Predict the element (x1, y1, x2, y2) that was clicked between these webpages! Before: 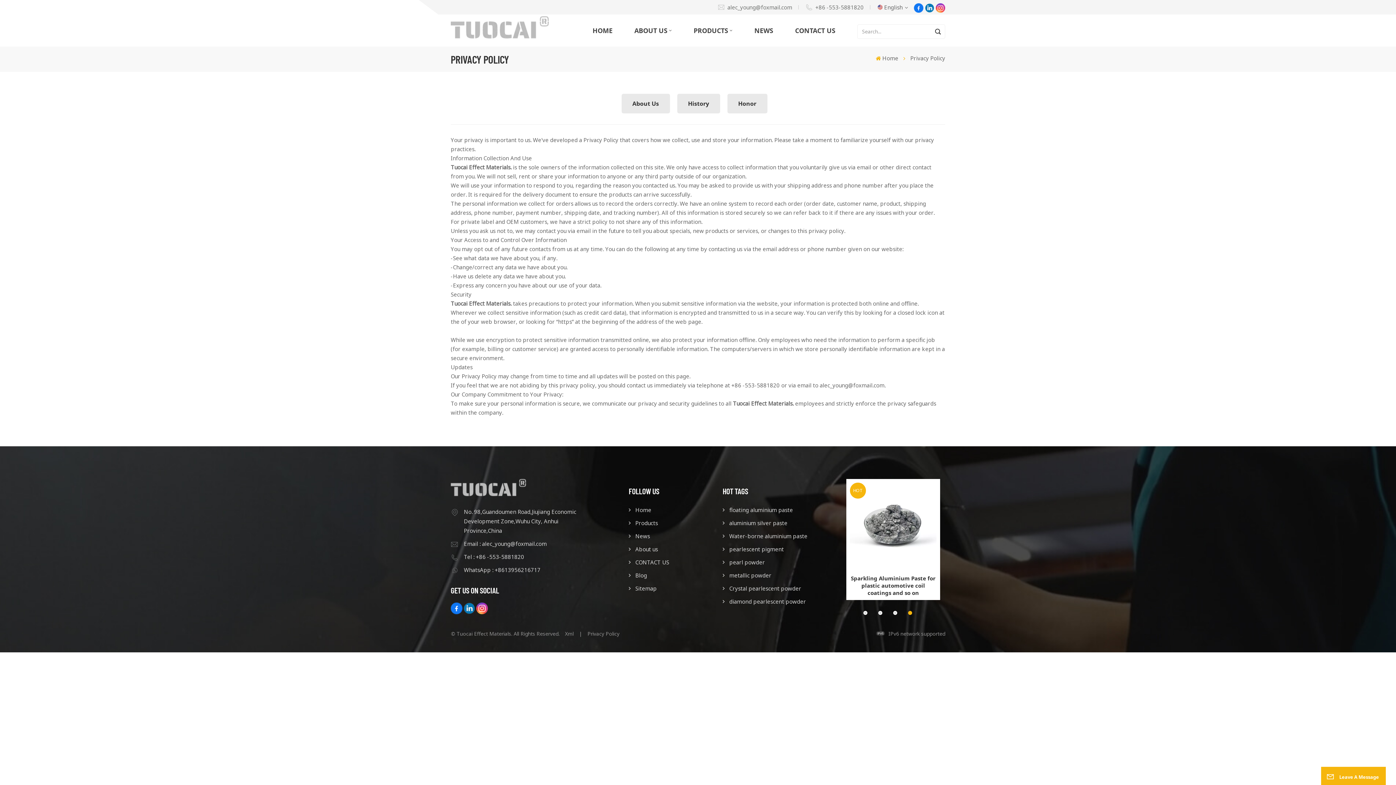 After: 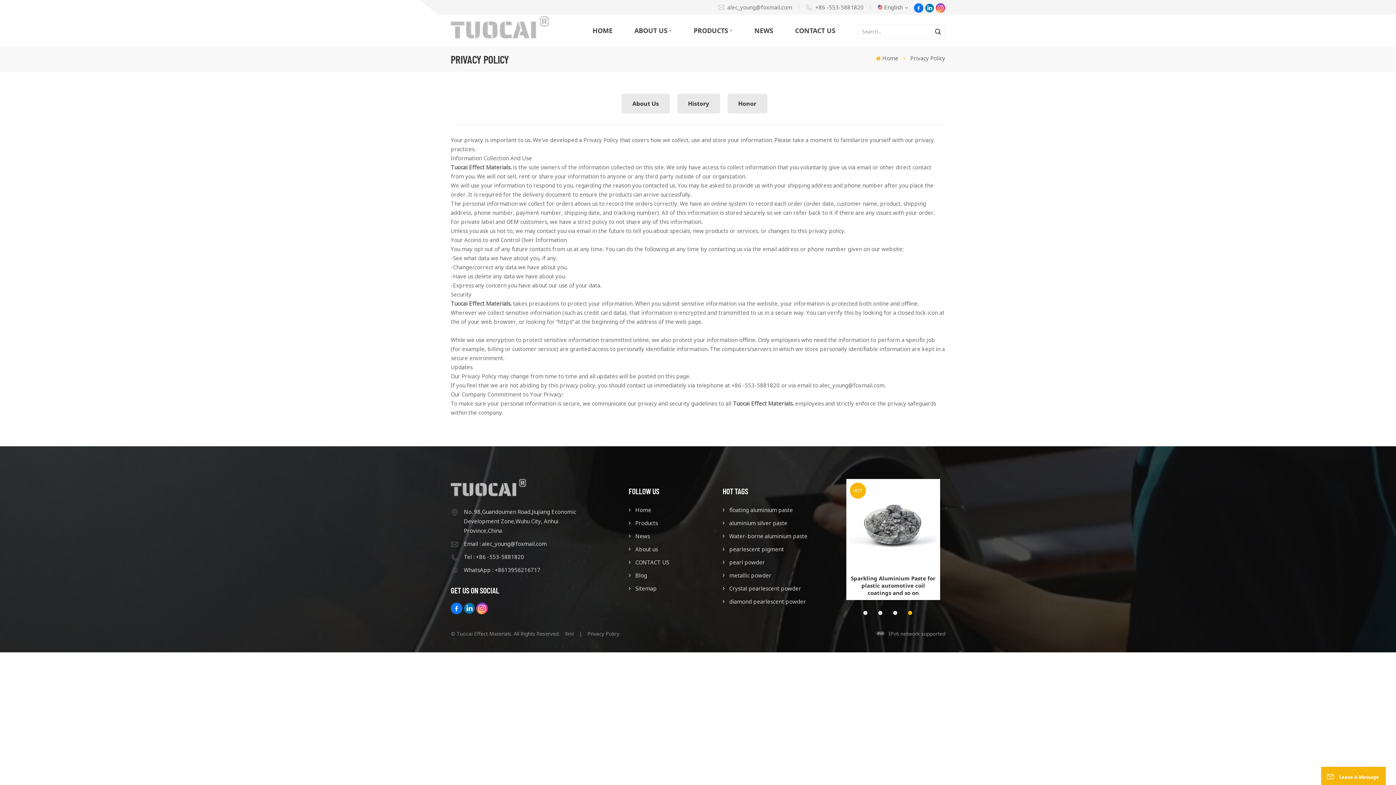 Action: bbox: (450, 602, 462, 614)